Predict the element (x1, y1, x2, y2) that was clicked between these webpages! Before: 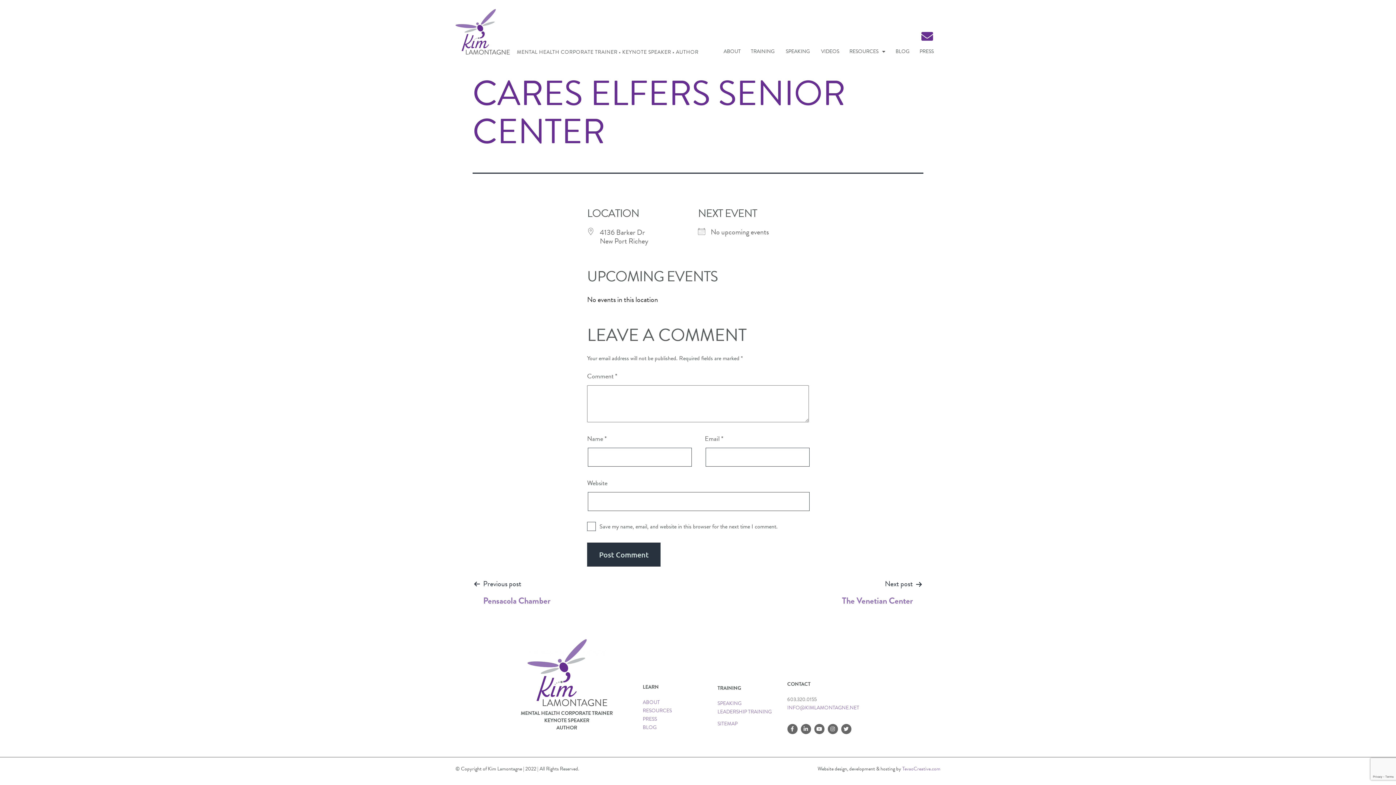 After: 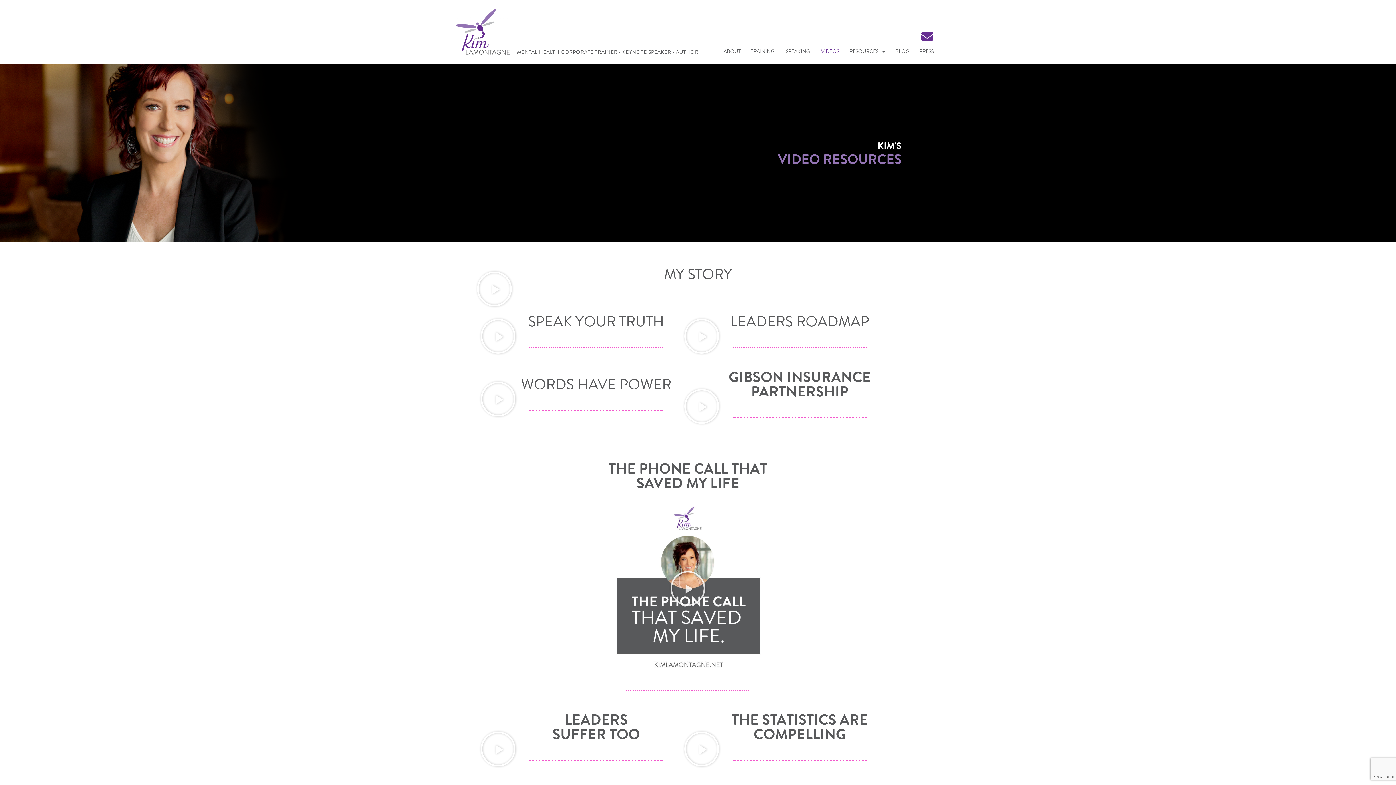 Action: label: VIDEOS bbox: (816, 43, 844, 60)